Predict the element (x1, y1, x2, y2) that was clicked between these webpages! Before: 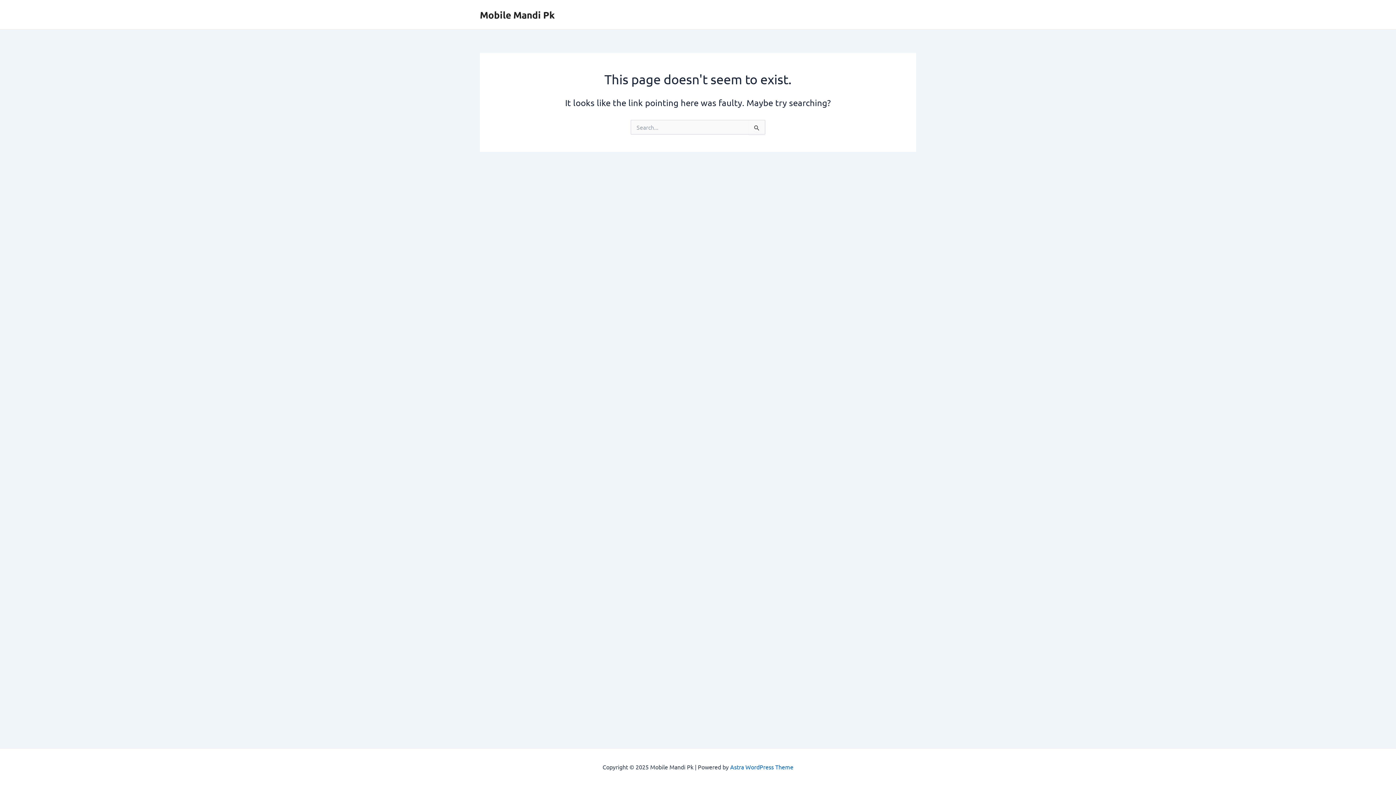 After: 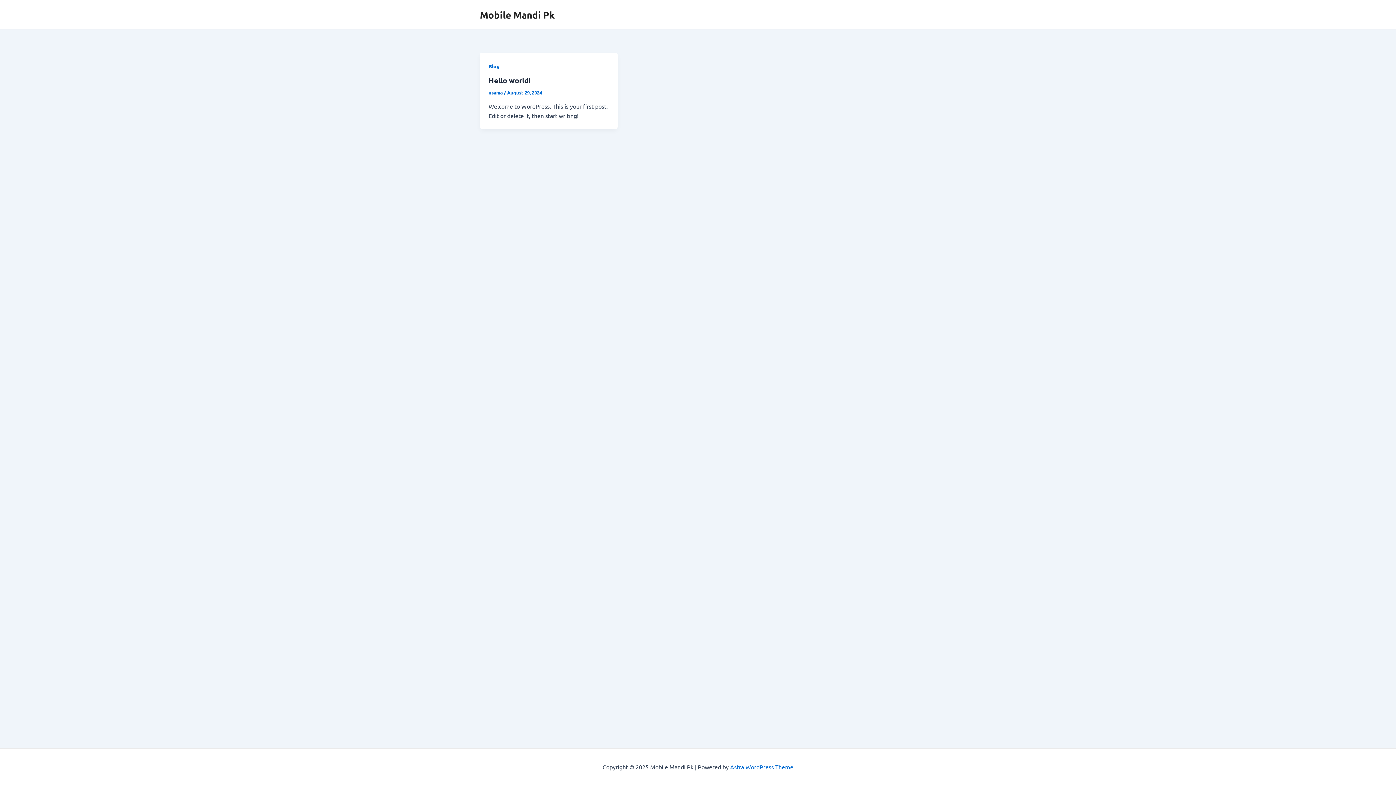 Action: label: Mobile Mandi Pk bbox: (480, 8, 554, 20)